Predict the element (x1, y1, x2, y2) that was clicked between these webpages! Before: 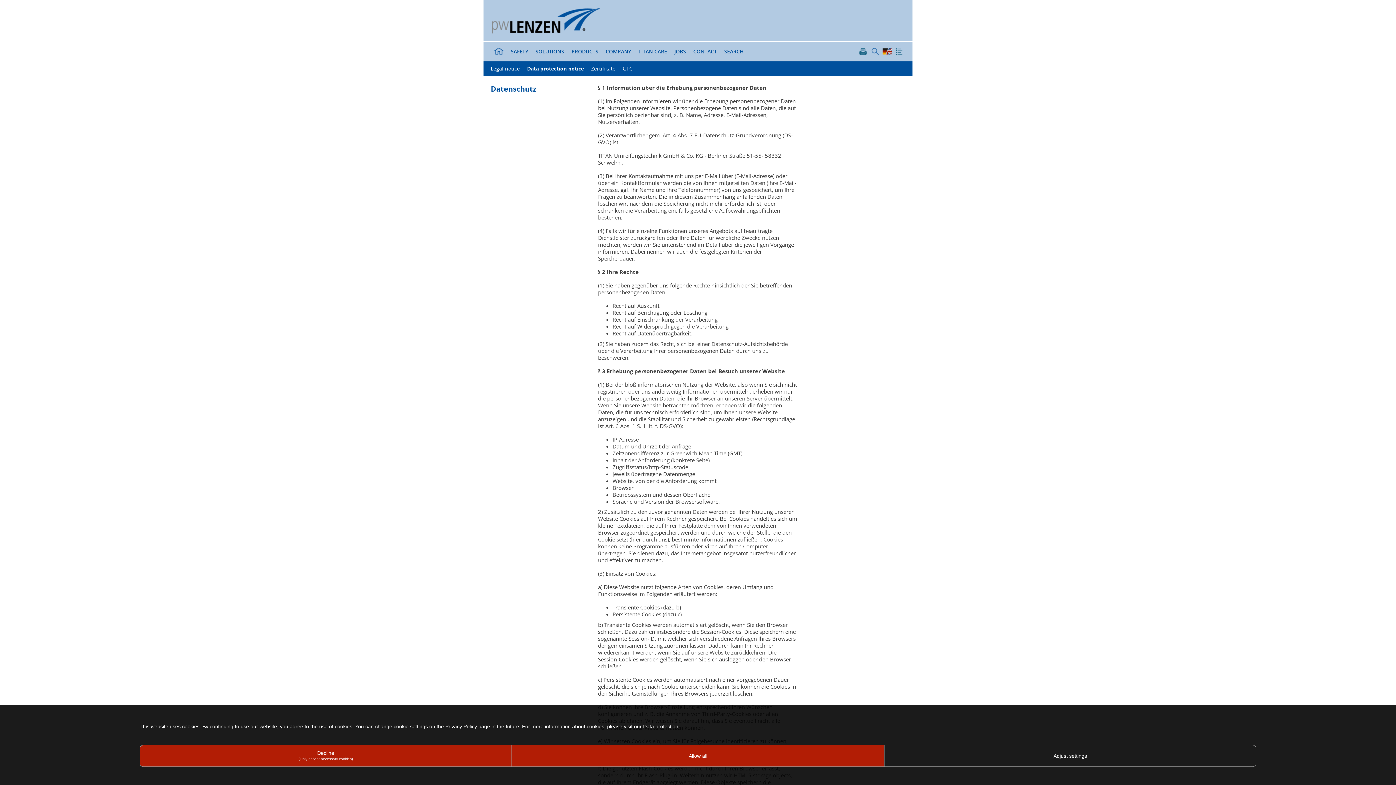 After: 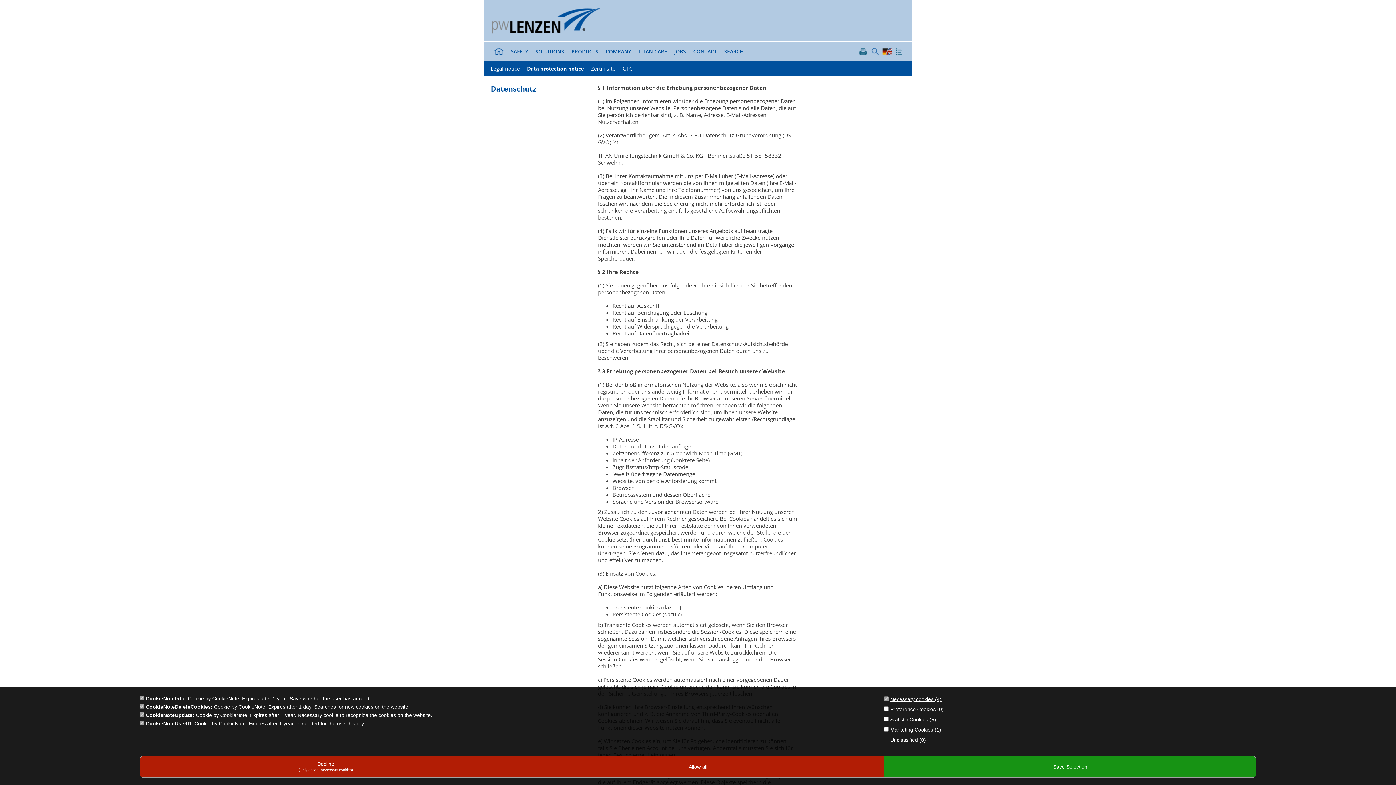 Action: label: Adjust settings bbox: (884, 745, 1256, 767)